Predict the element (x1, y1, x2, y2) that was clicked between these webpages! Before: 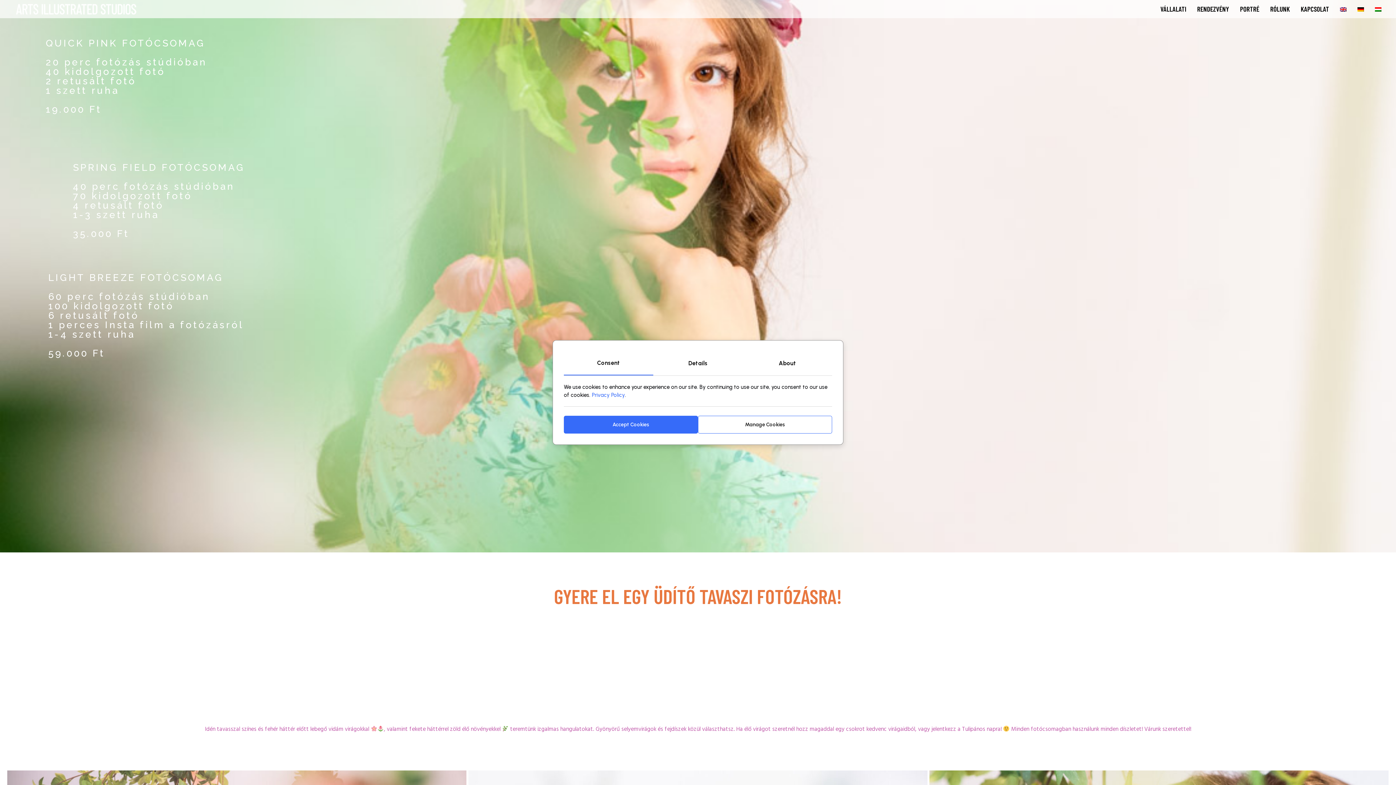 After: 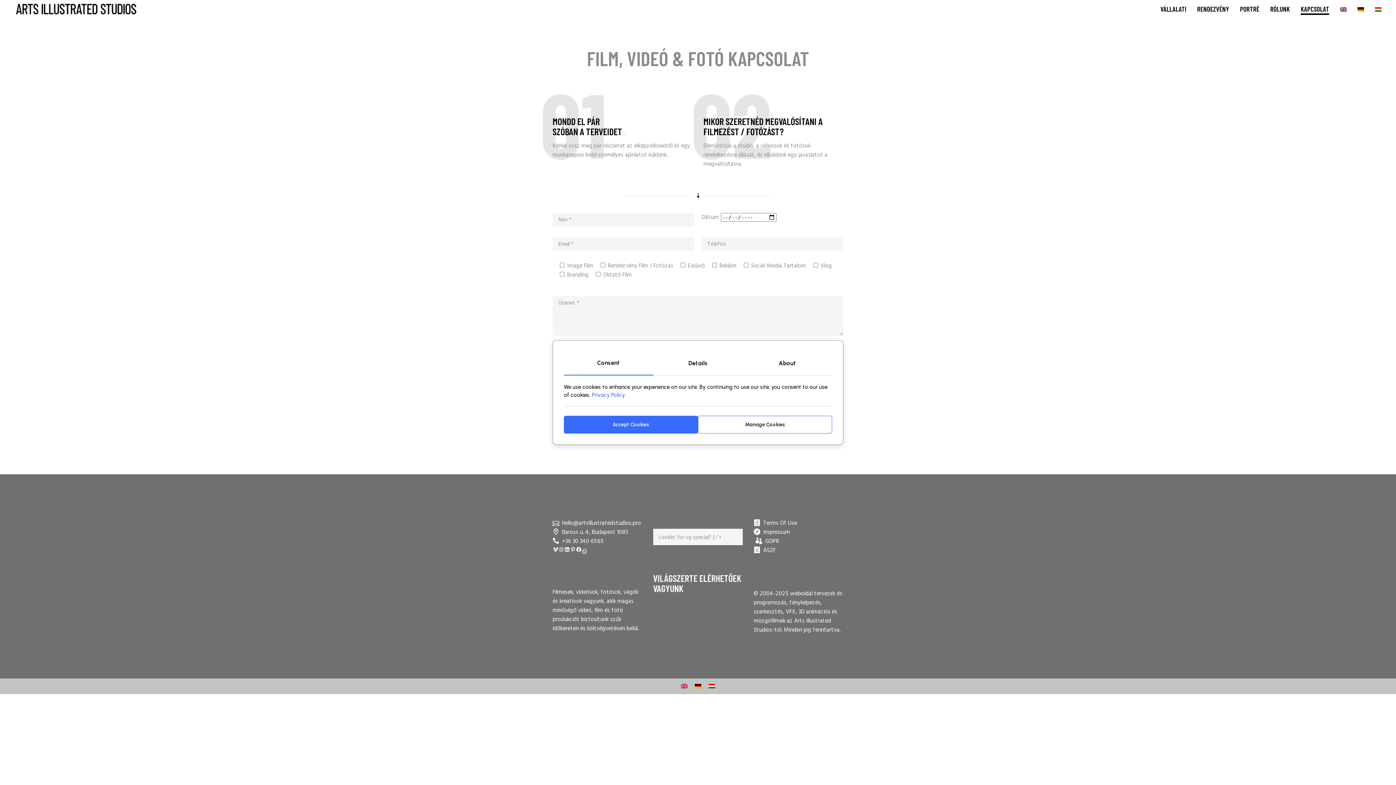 Action: bbox: (1301, 0, 1329, 18) label: KAPCSOLAT